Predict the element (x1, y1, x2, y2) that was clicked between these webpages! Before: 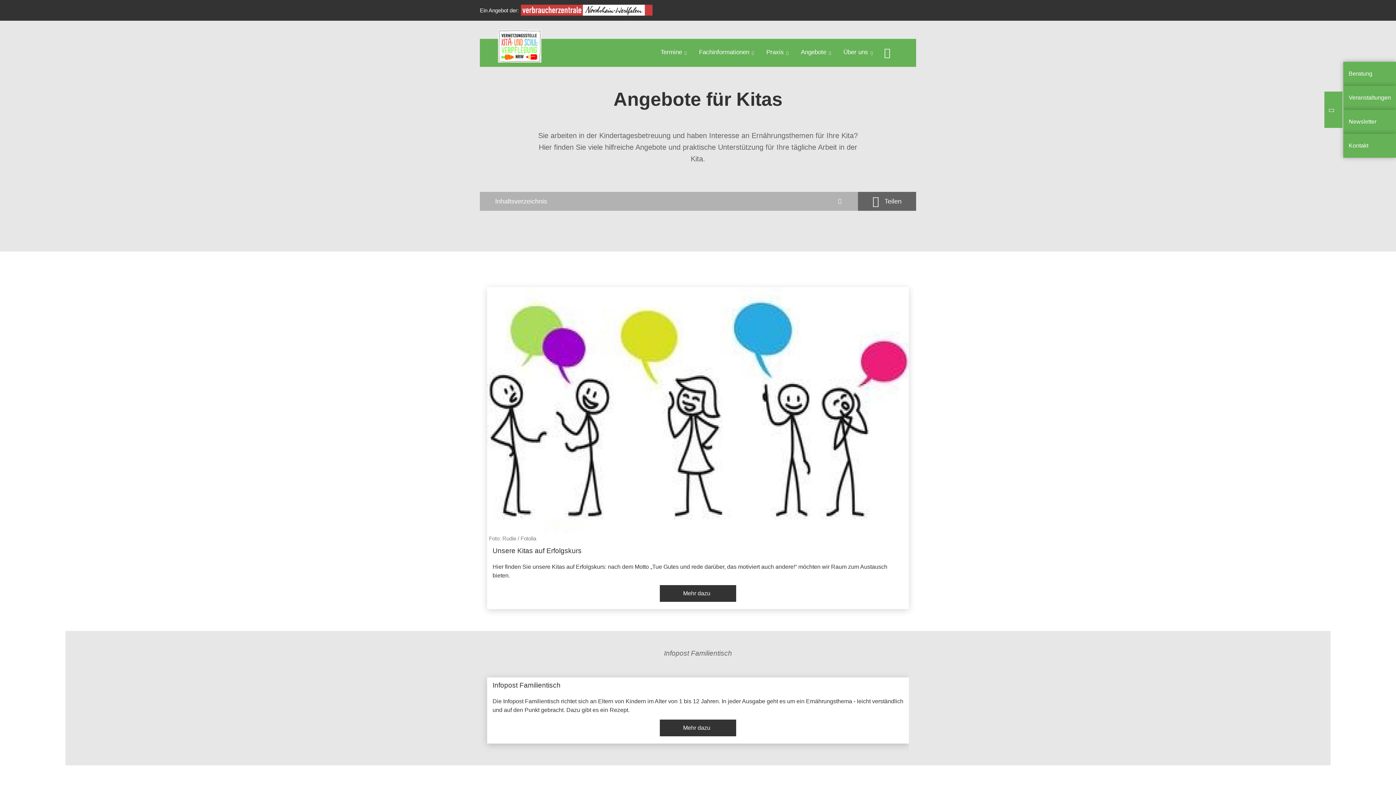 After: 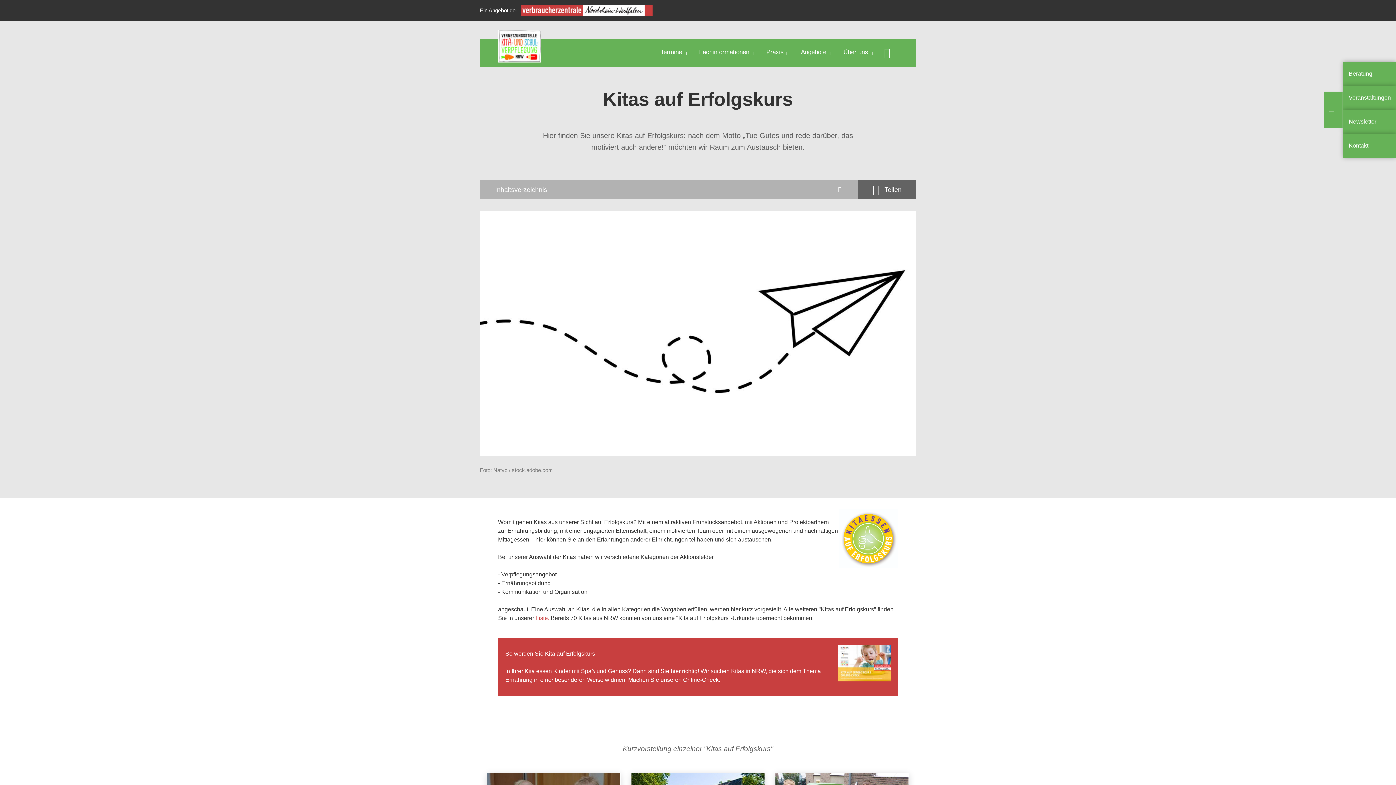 Action: bbox: (487, 287, 909, 532)